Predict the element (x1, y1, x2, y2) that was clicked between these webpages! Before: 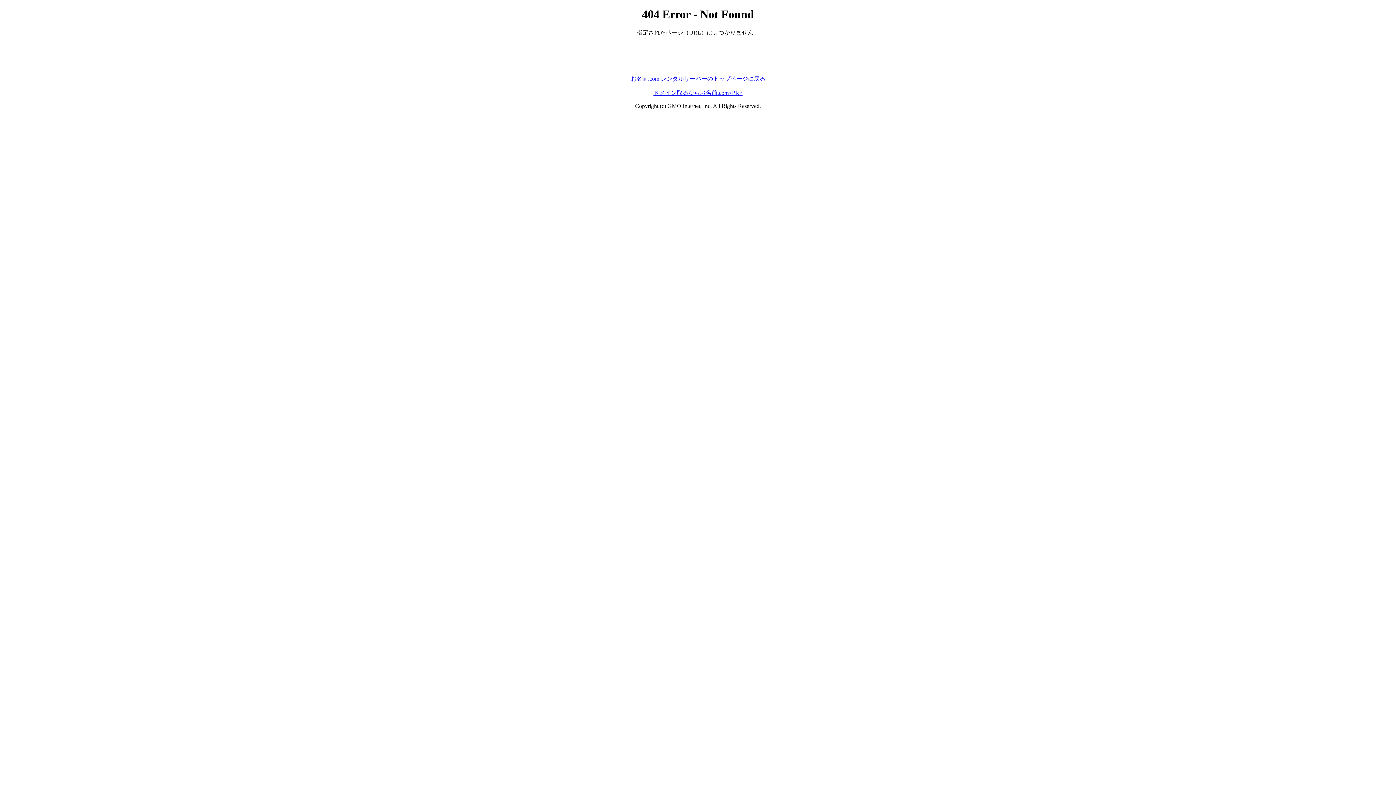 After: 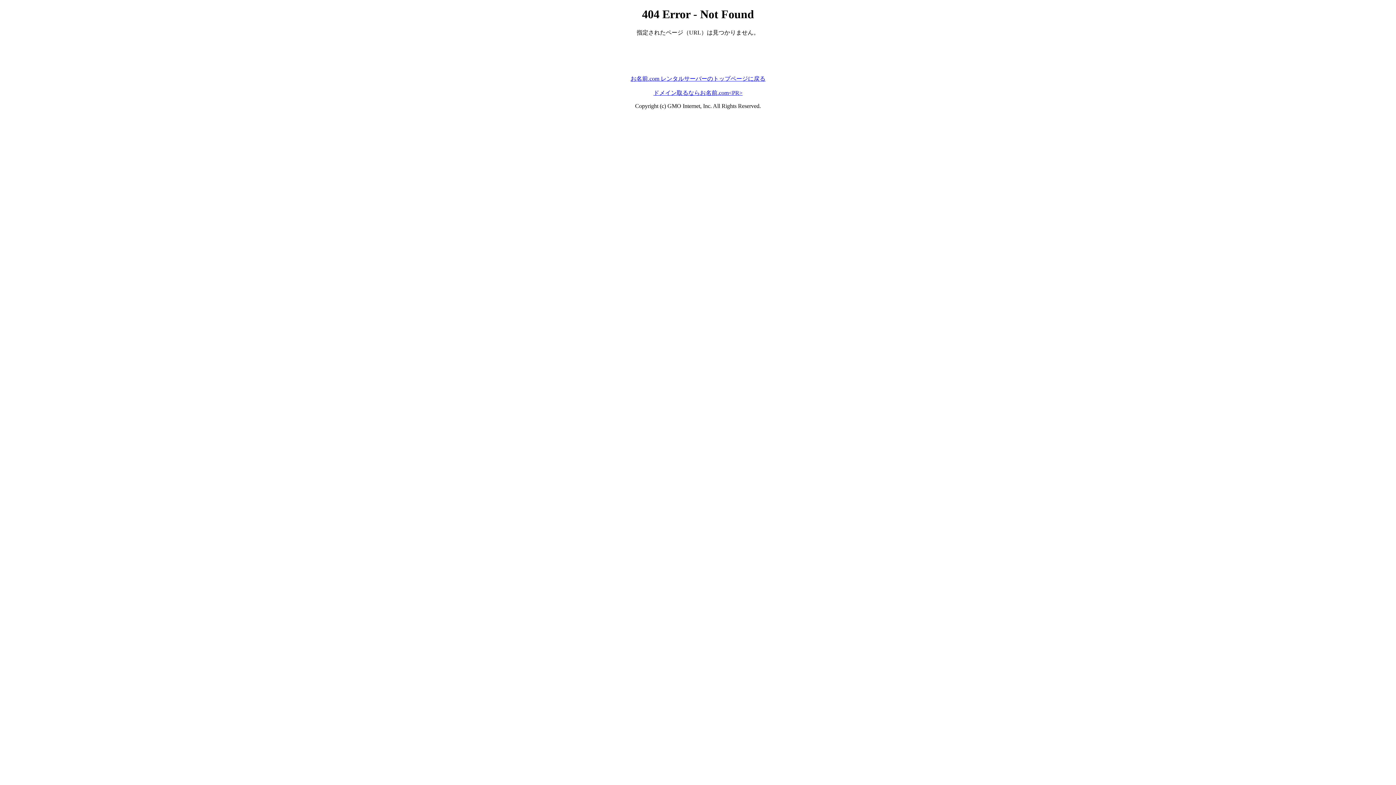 Action: label: ドメイン取るならお名前.com<PR> bbox: (653, 89, 742, 95)